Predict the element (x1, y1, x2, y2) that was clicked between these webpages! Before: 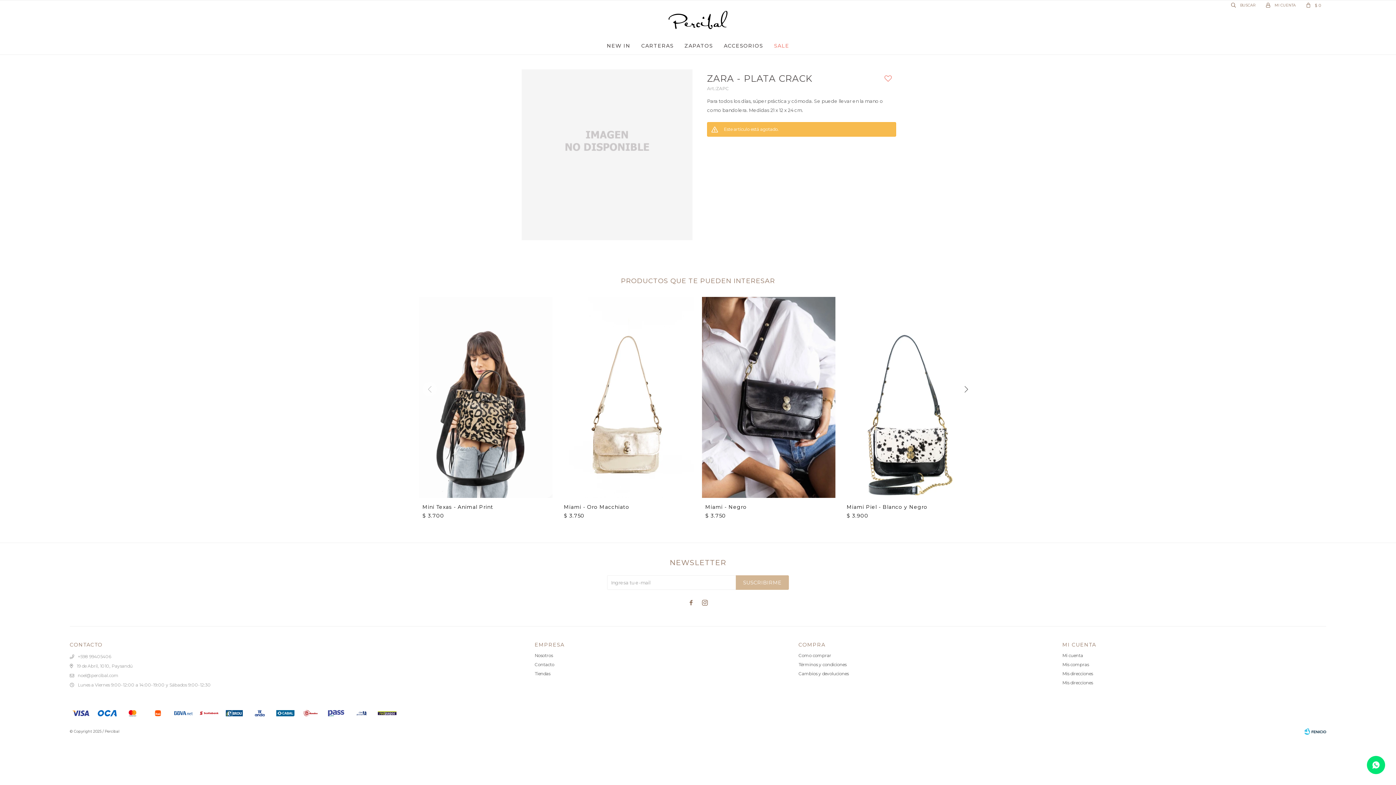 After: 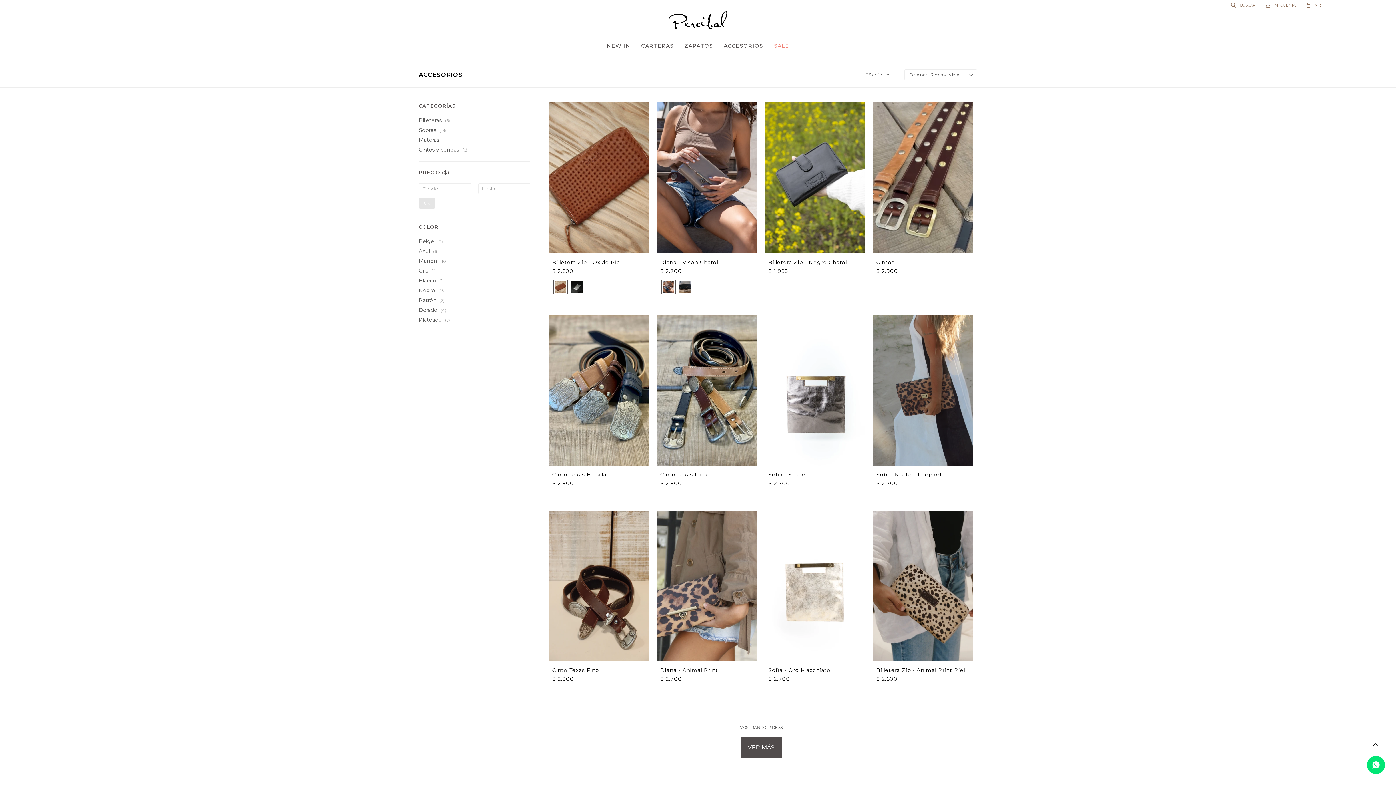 Action: bbox: (724, 36, 763, 54) label: ACCESORIOS